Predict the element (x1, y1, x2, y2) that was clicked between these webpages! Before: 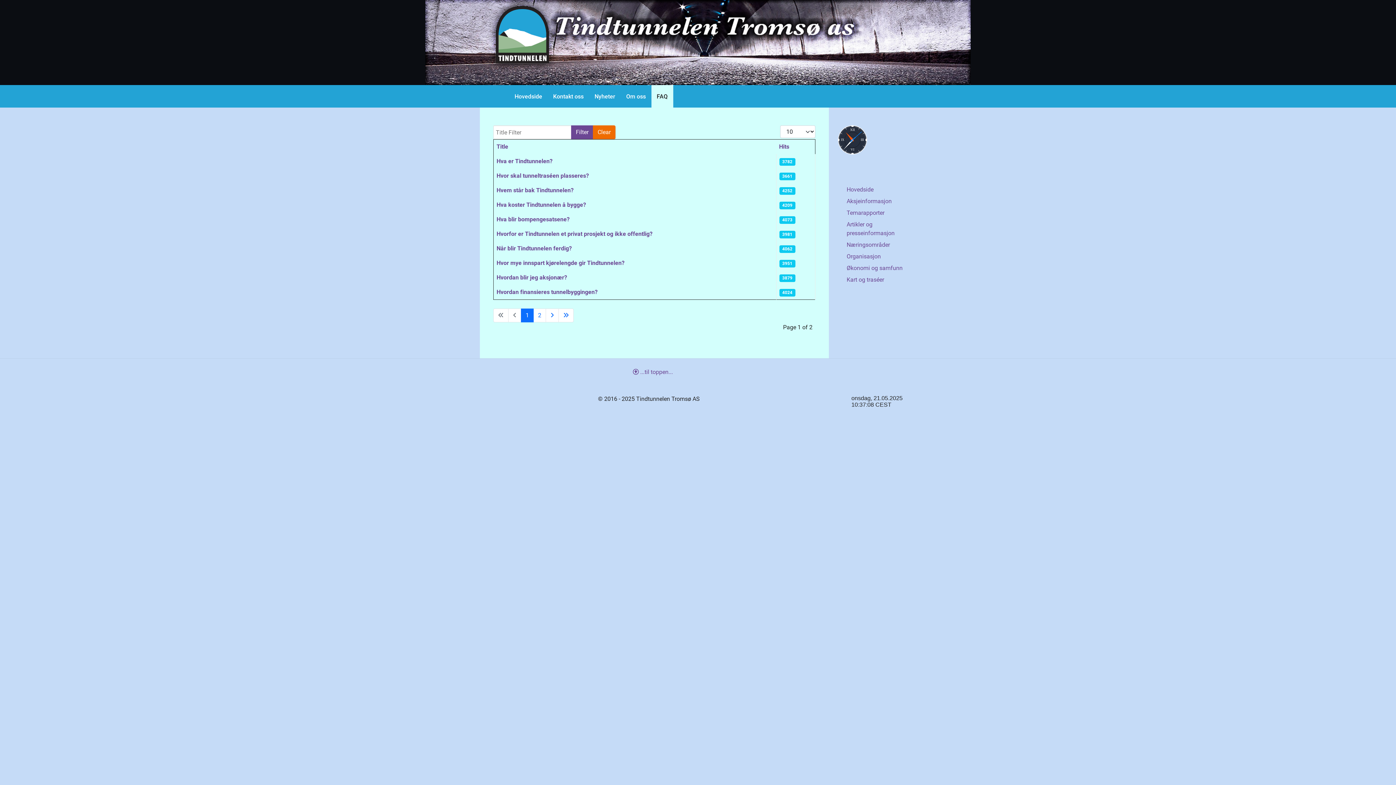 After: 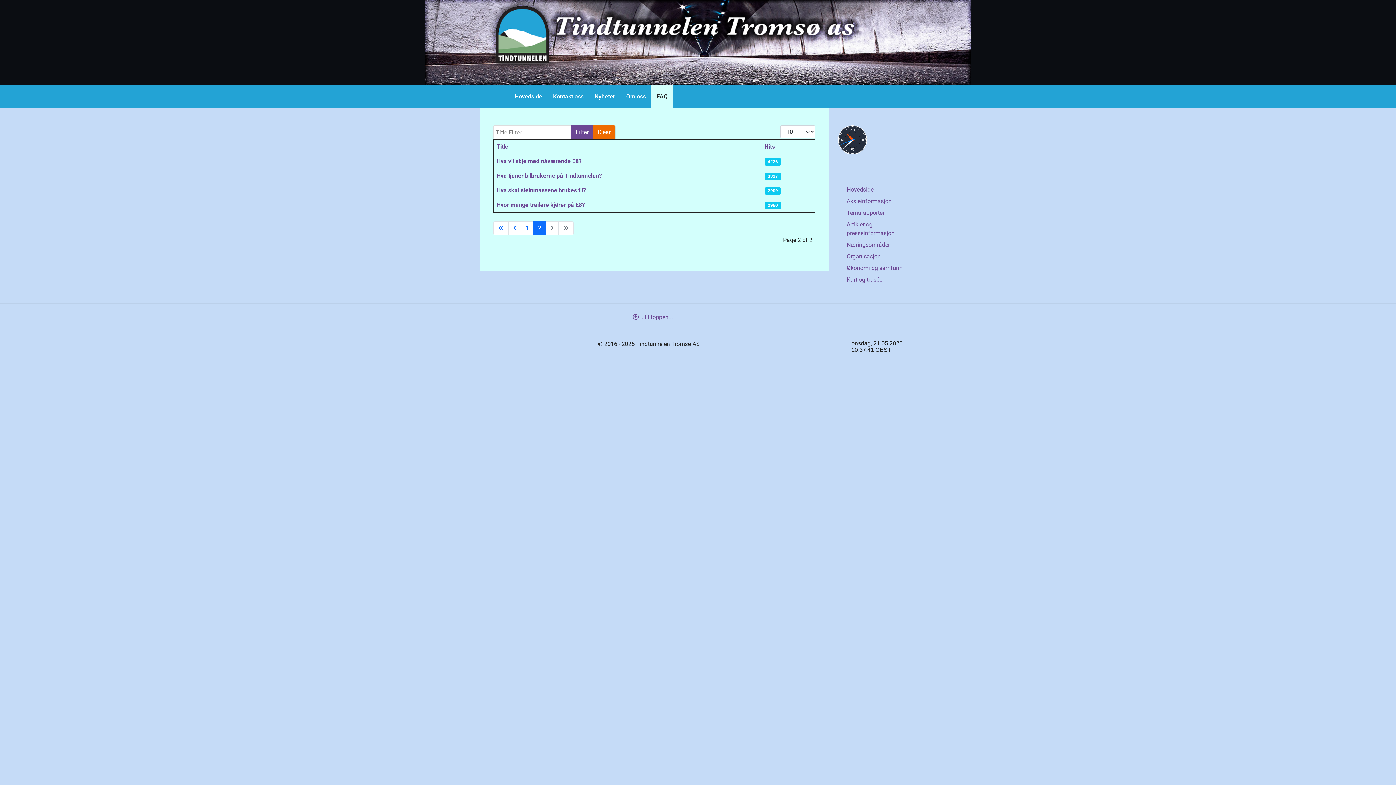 Action: bbox: (533, 308, 546, 322) label: Go to page 2